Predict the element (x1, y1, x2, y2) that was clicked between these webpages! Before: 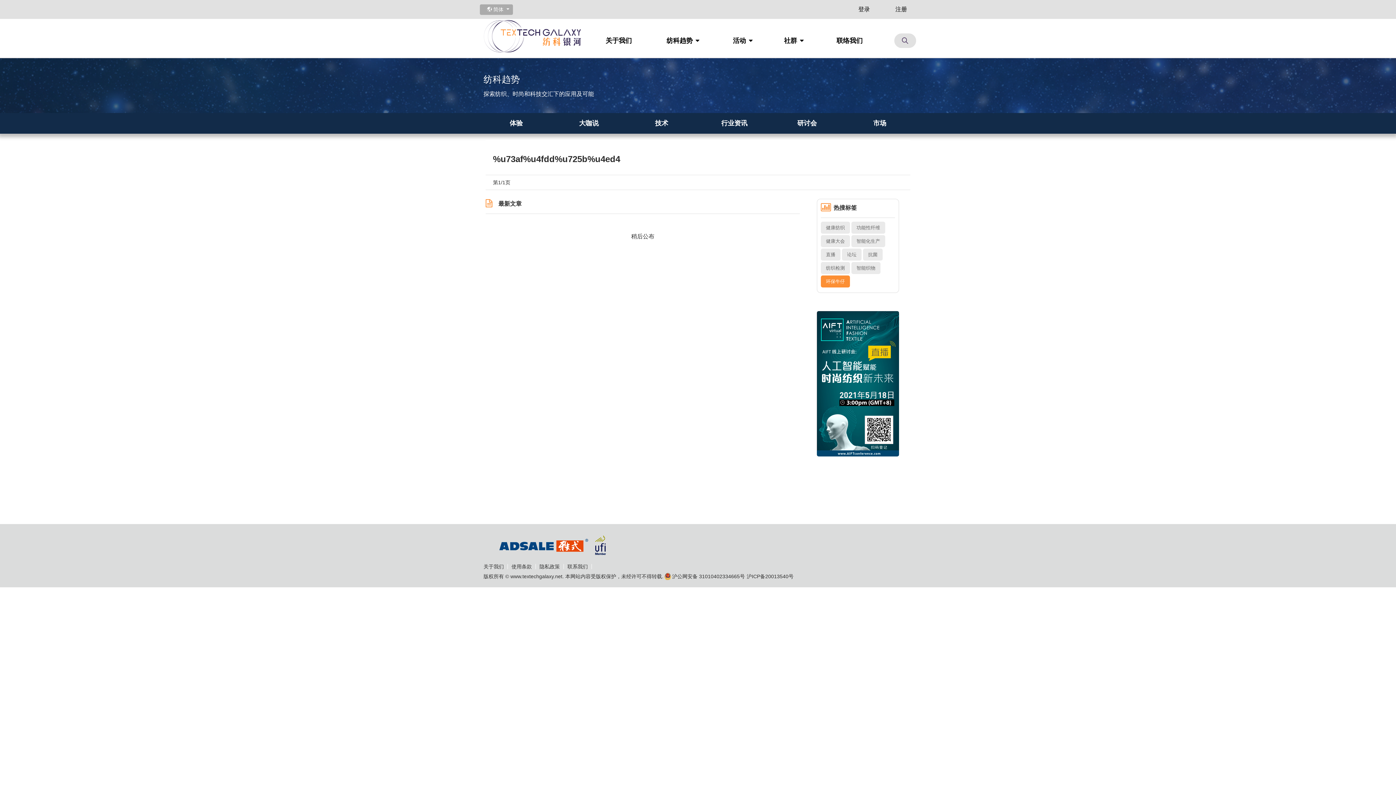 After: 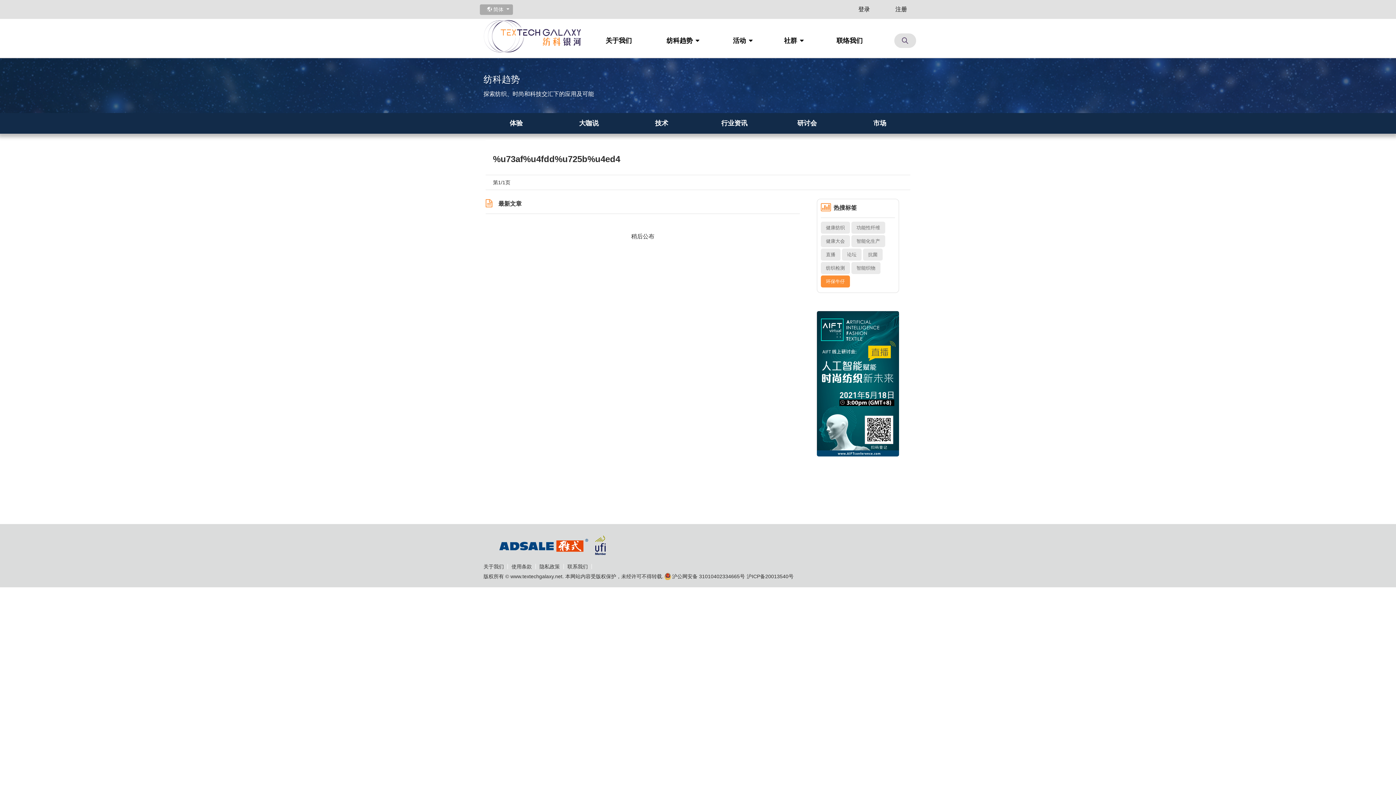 Action: bbox: (480, 564, 508, 569) label: 关于我们